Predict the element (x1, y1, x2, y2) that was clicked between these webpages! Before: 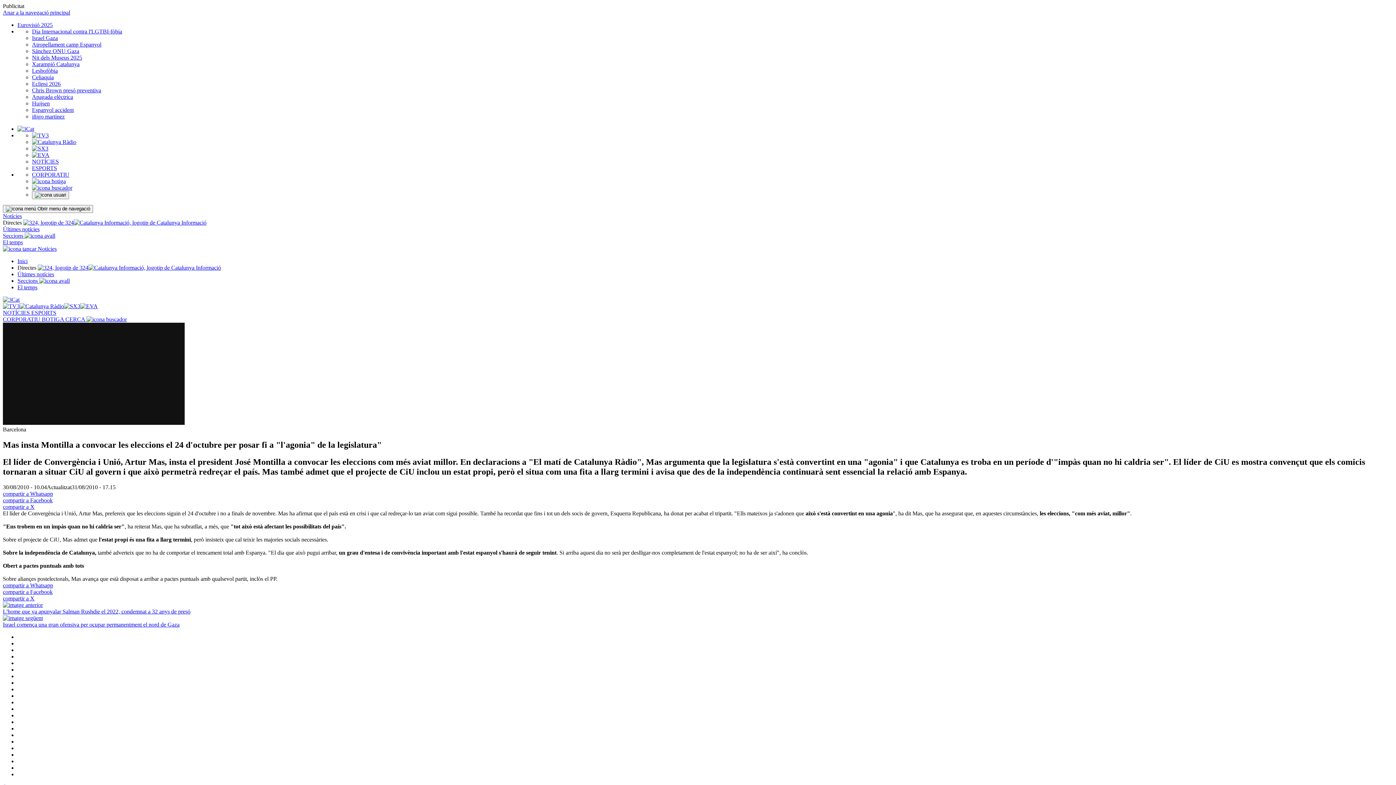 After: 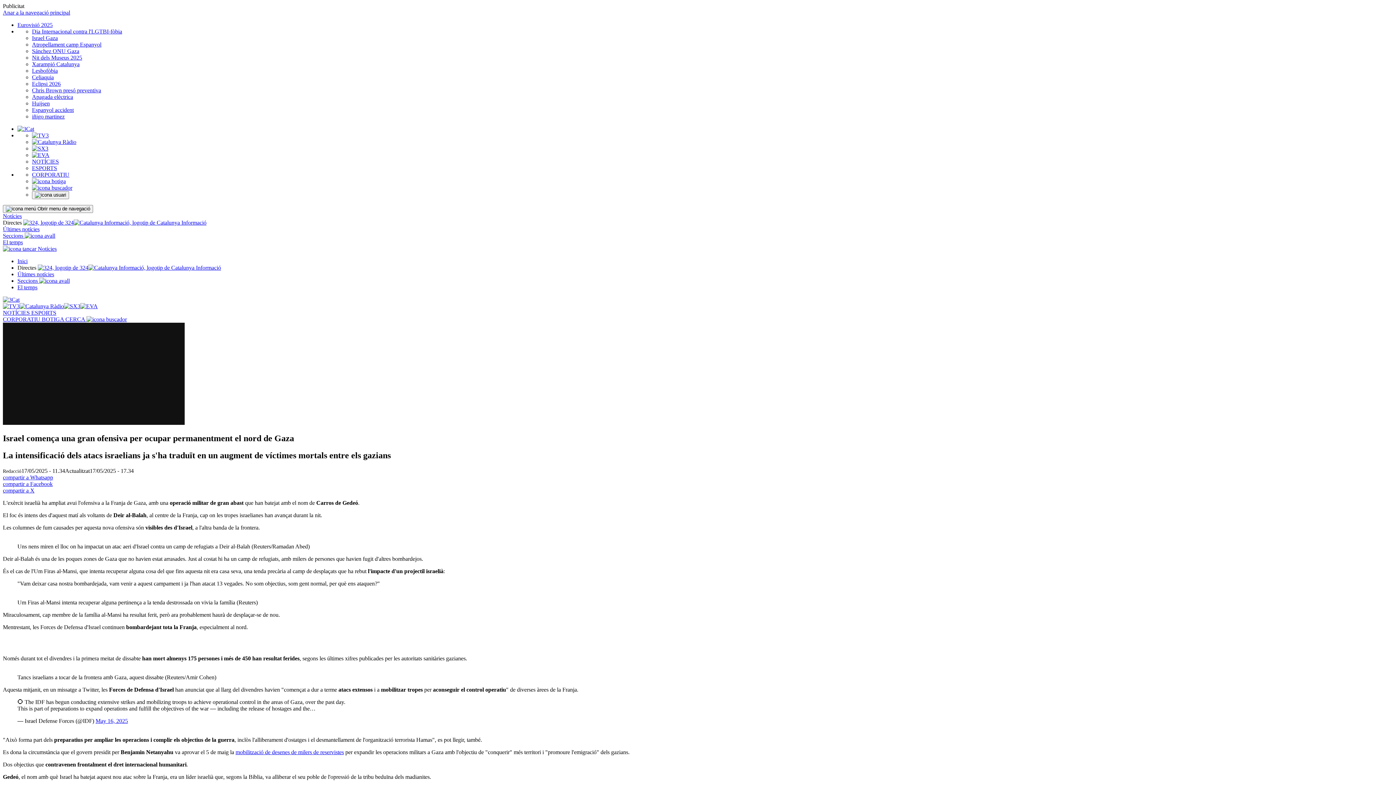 Action: bbox: (32, 34, 57, 41) label: Israel Gaza